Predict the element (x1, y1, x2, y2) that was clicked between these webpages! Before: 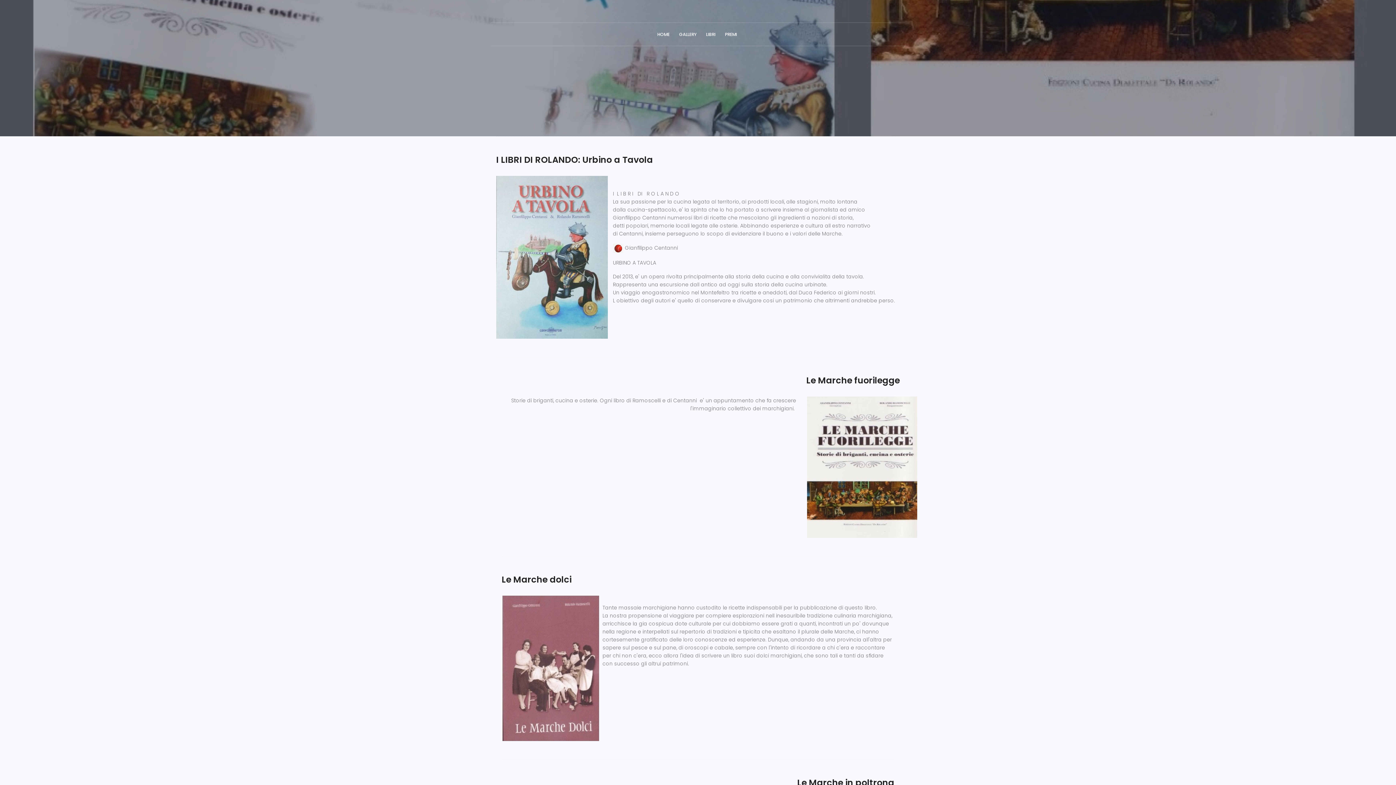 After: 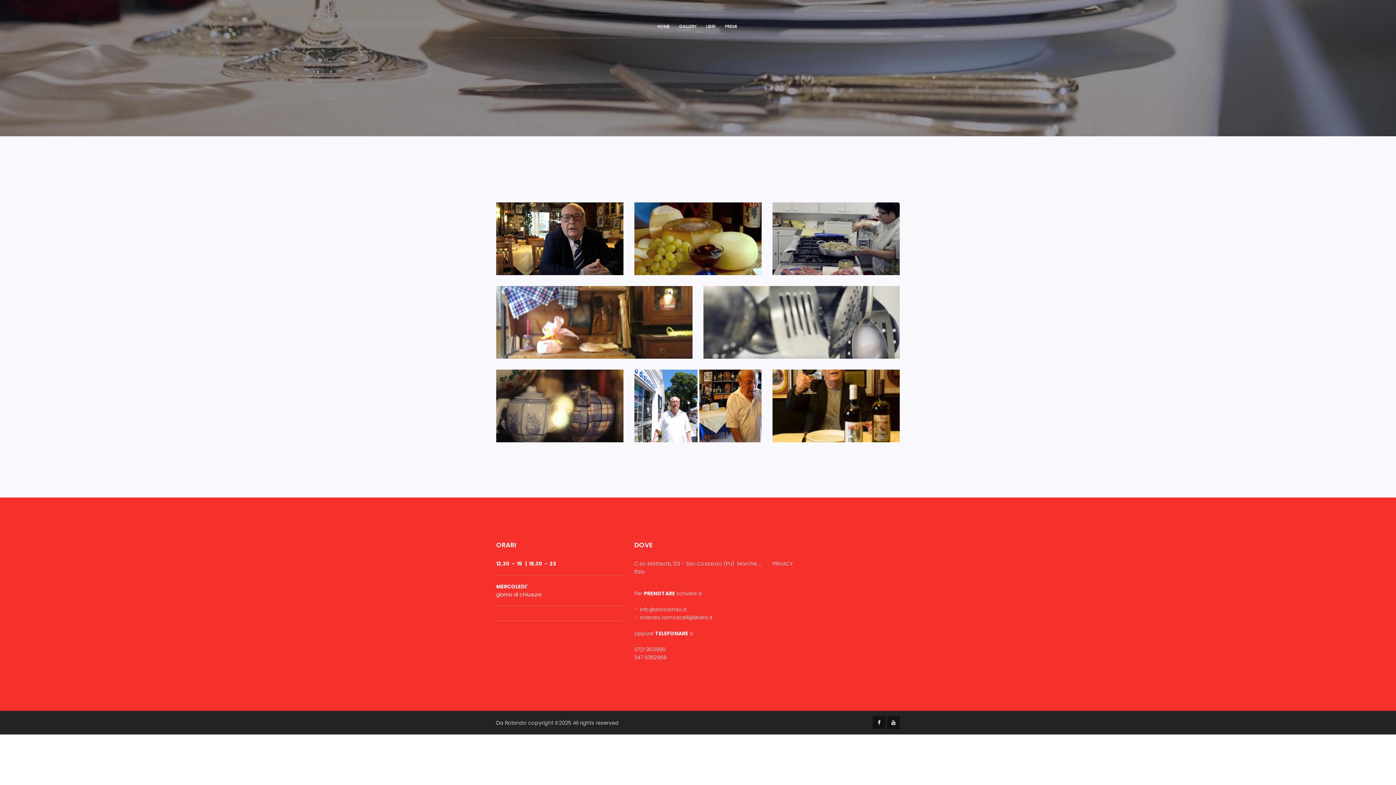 Action: label: GALLERY bbox: (676, 30, 699, 38)